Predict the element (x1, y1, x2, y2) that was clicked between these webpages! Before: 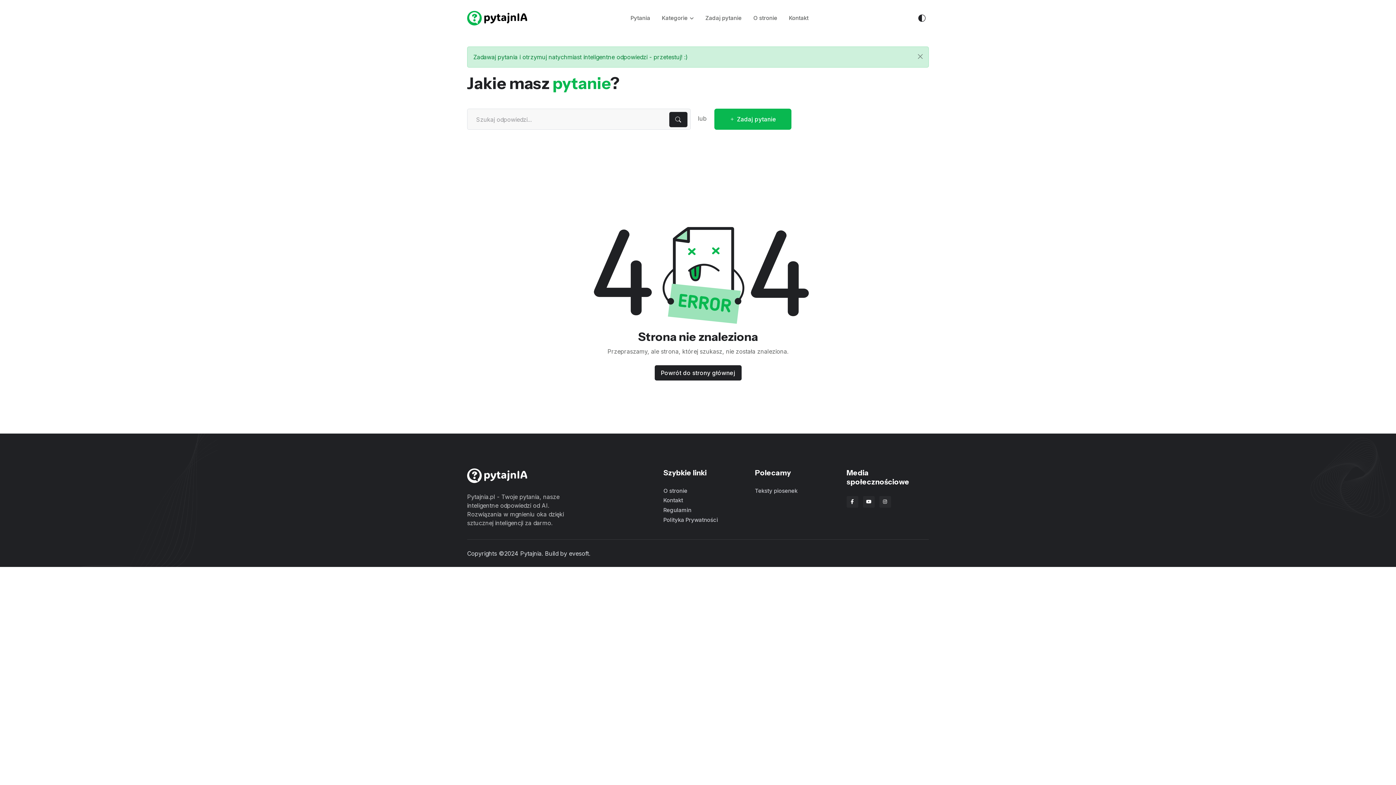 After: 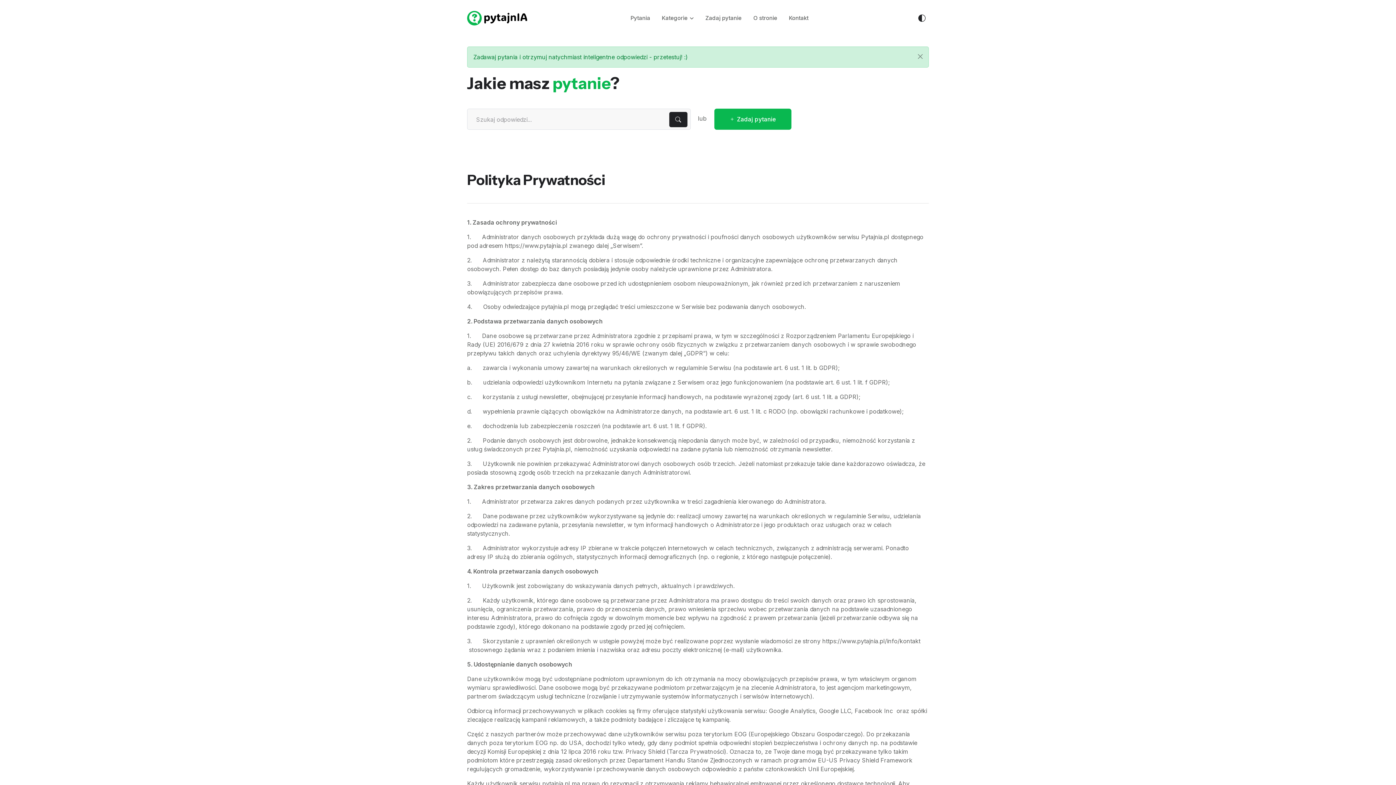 Action: label: Polityka Prywatności bbox: (663, 516, 745, 526)